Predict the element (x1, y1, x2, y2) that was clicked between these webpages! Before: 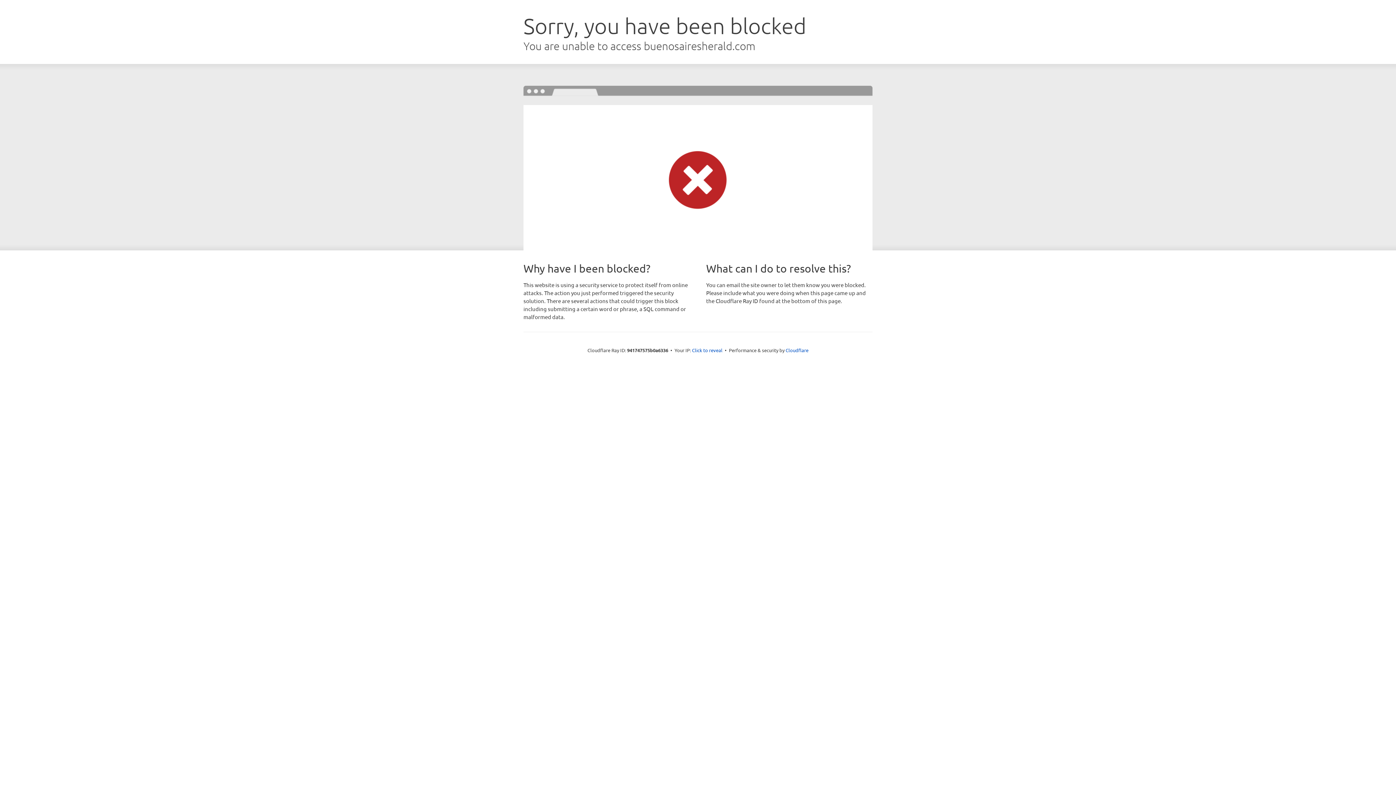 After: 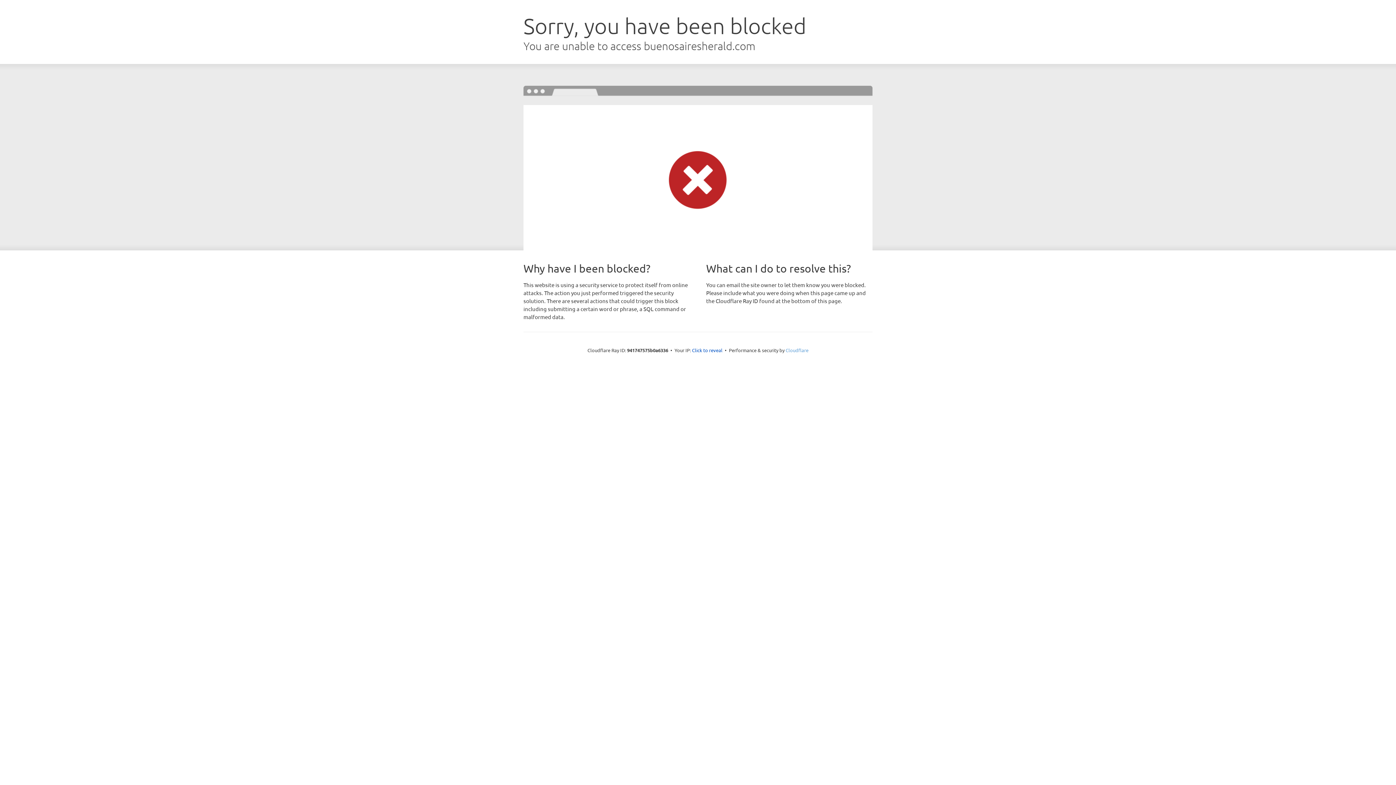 Action: bbox: (785, 347, 808, 353) label: Cloudflare